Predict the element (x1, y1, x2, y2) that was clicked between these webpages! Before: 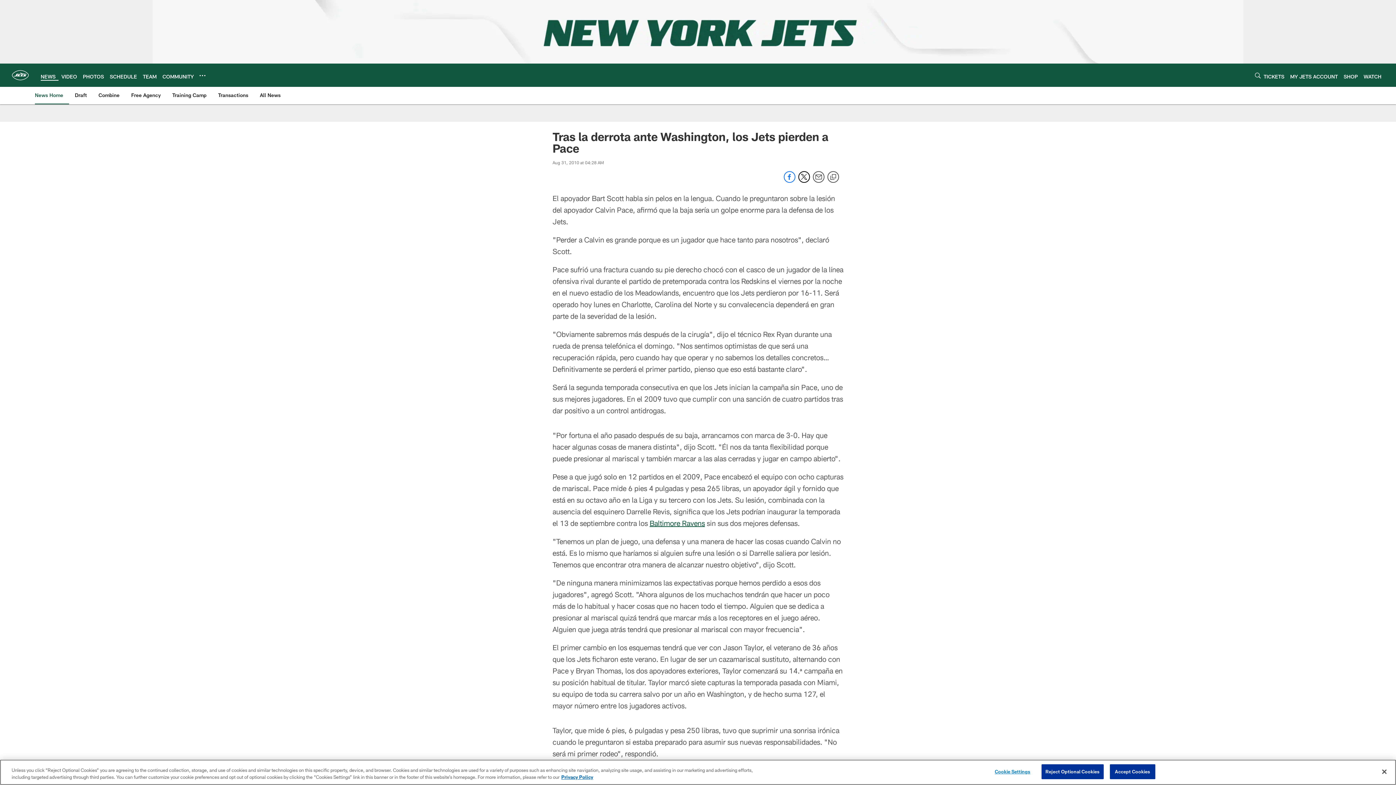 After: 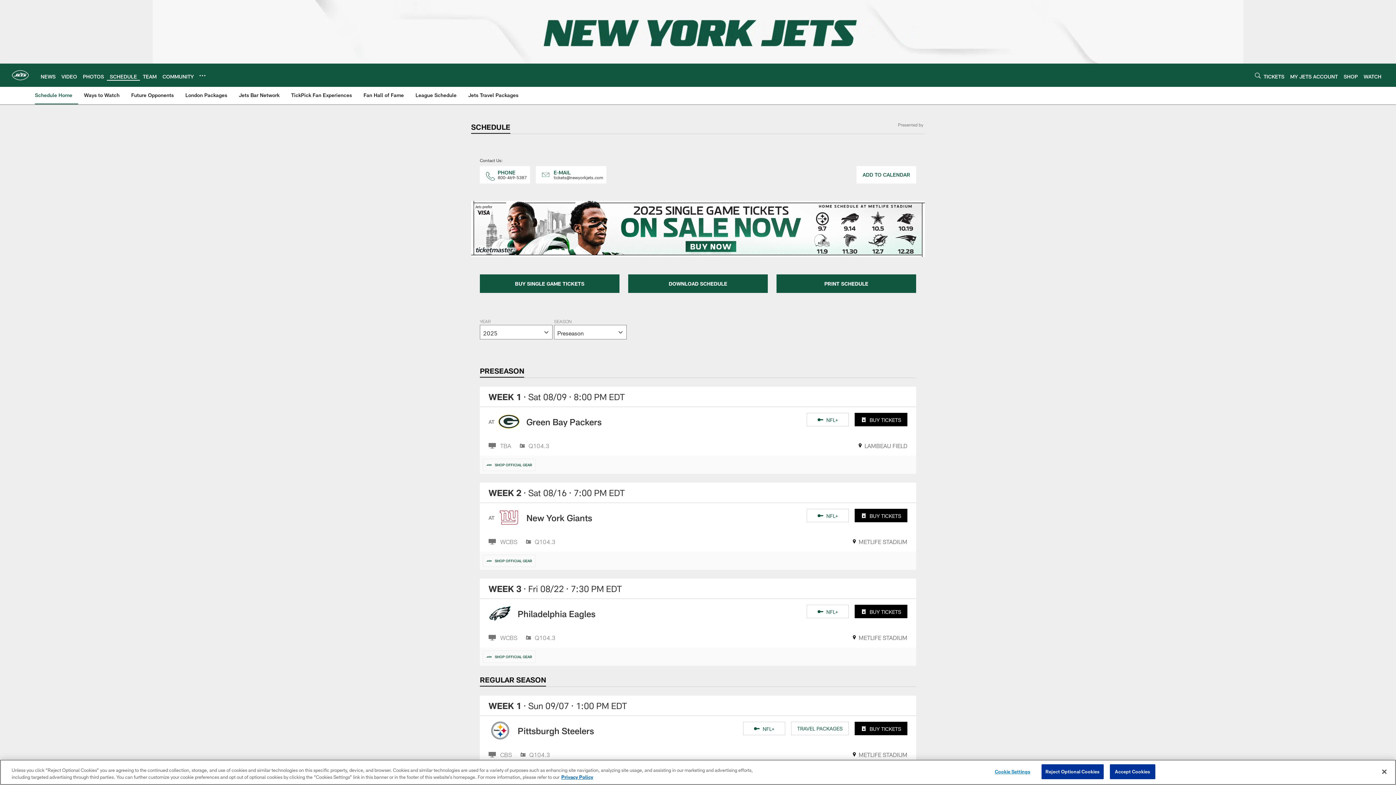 Action: bbox: (109, 73, 137, 79) label: SCHEDULE